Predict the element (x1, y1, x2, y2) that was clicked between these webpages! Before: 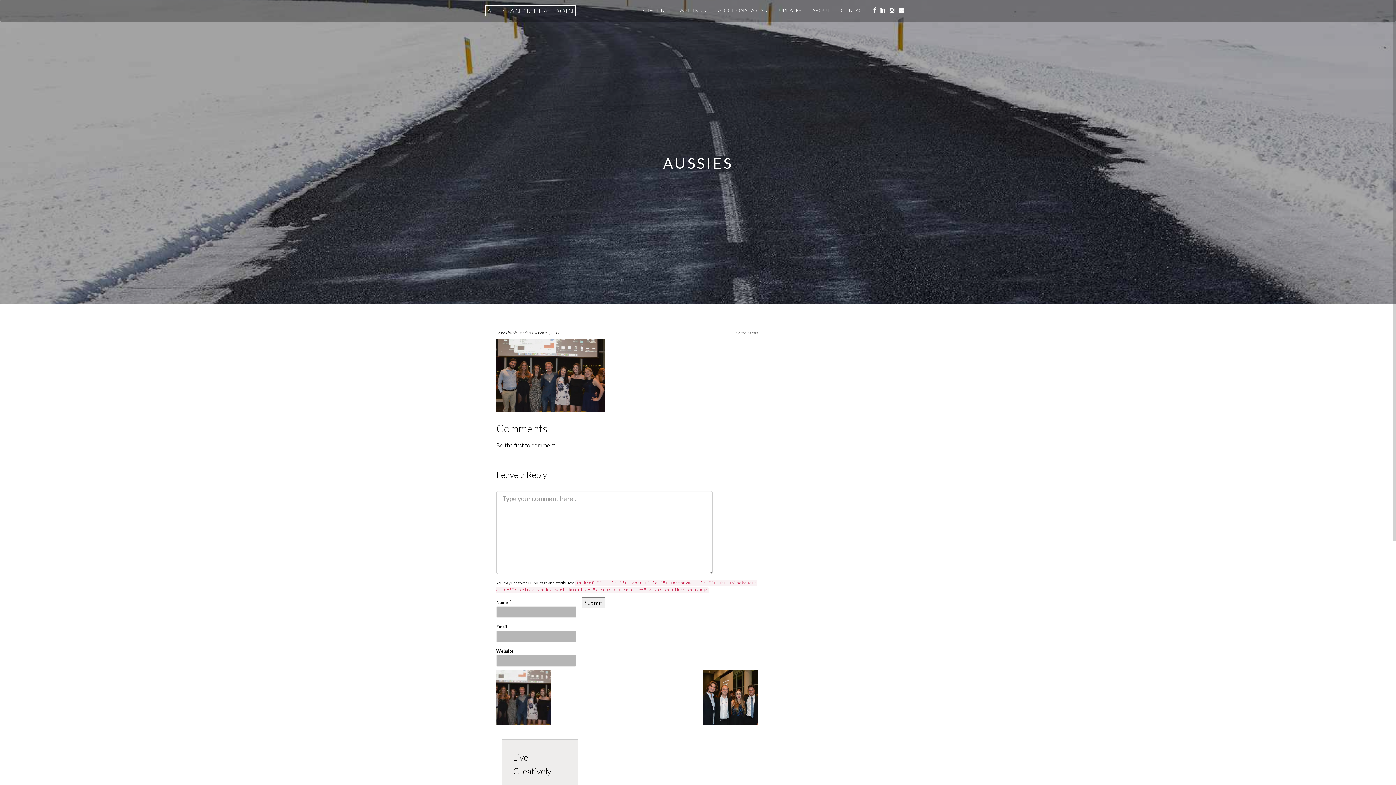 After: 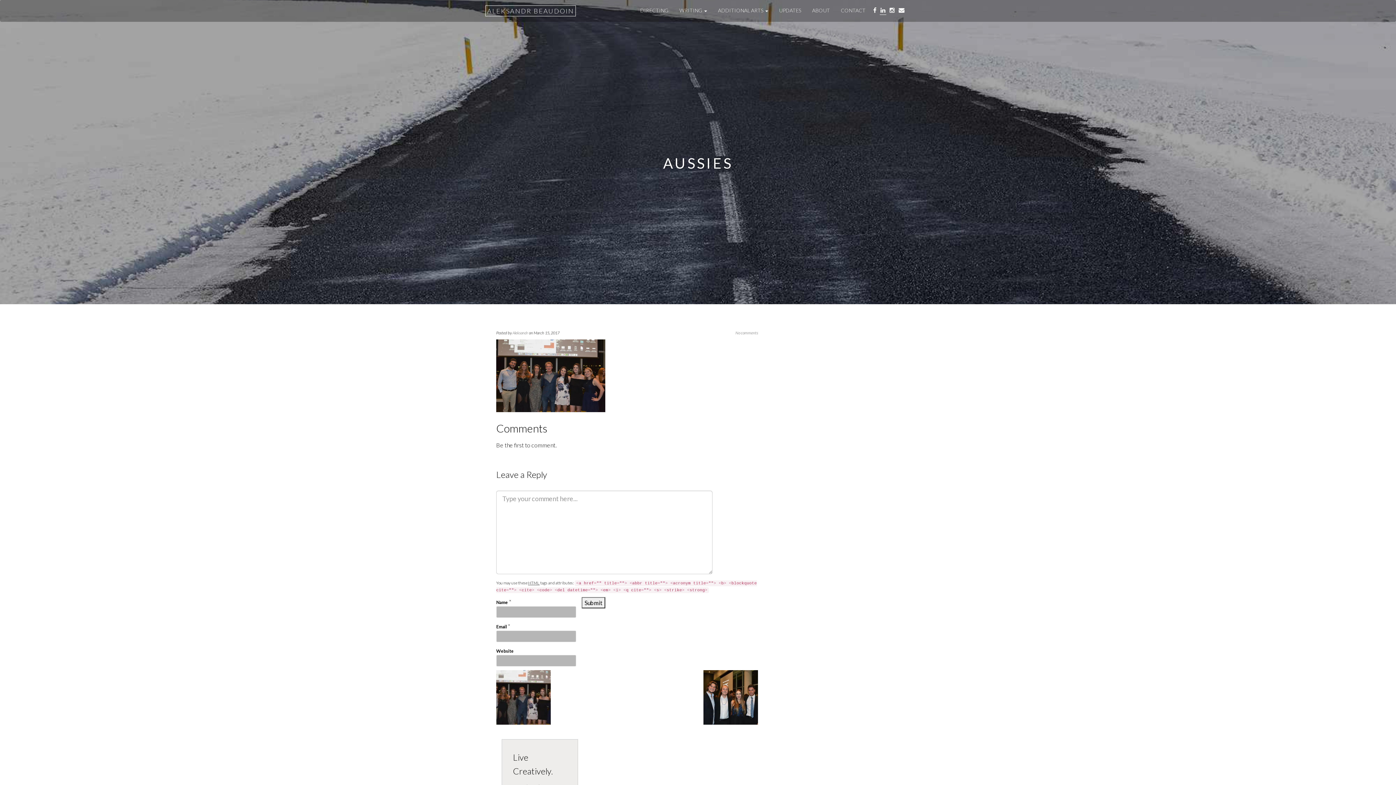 Action: bbox: (880, 0, 886, 14)